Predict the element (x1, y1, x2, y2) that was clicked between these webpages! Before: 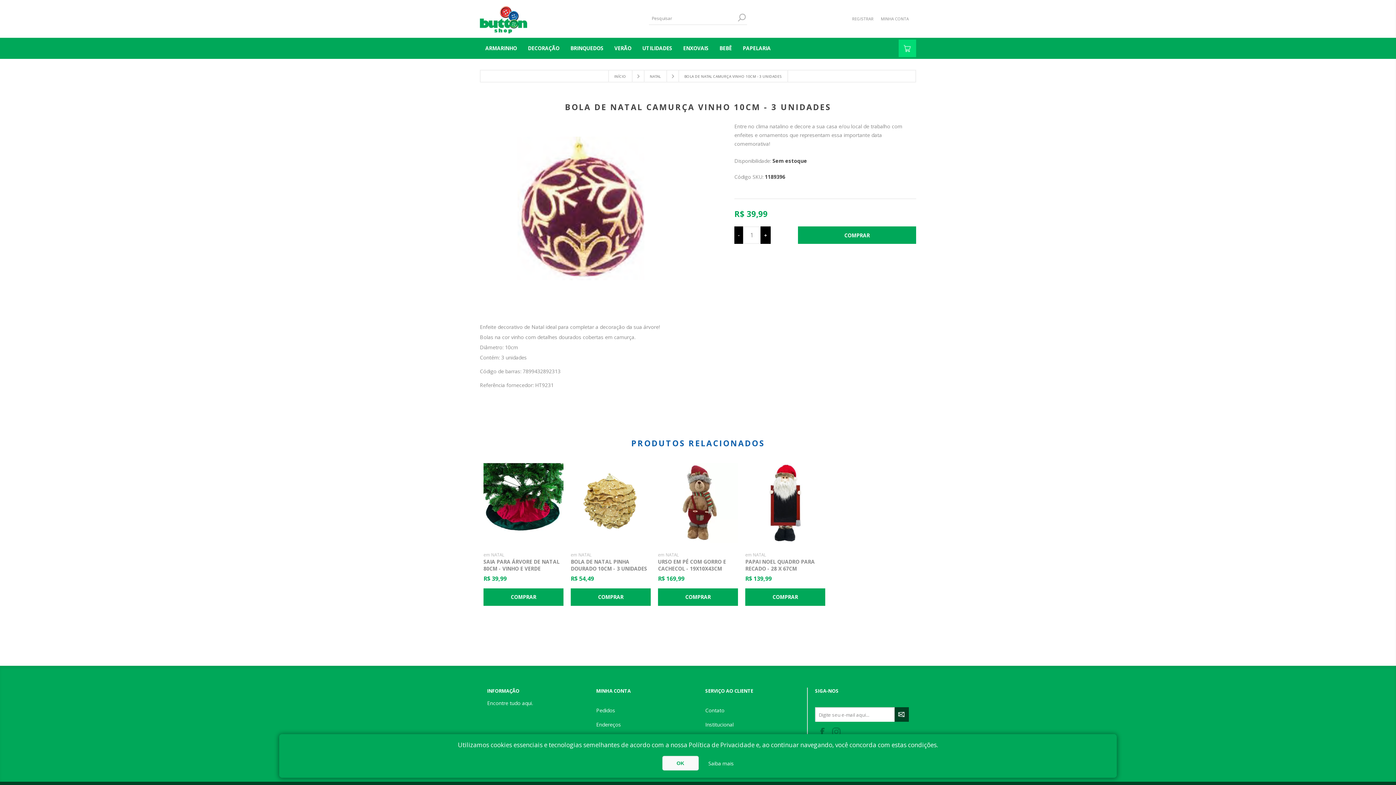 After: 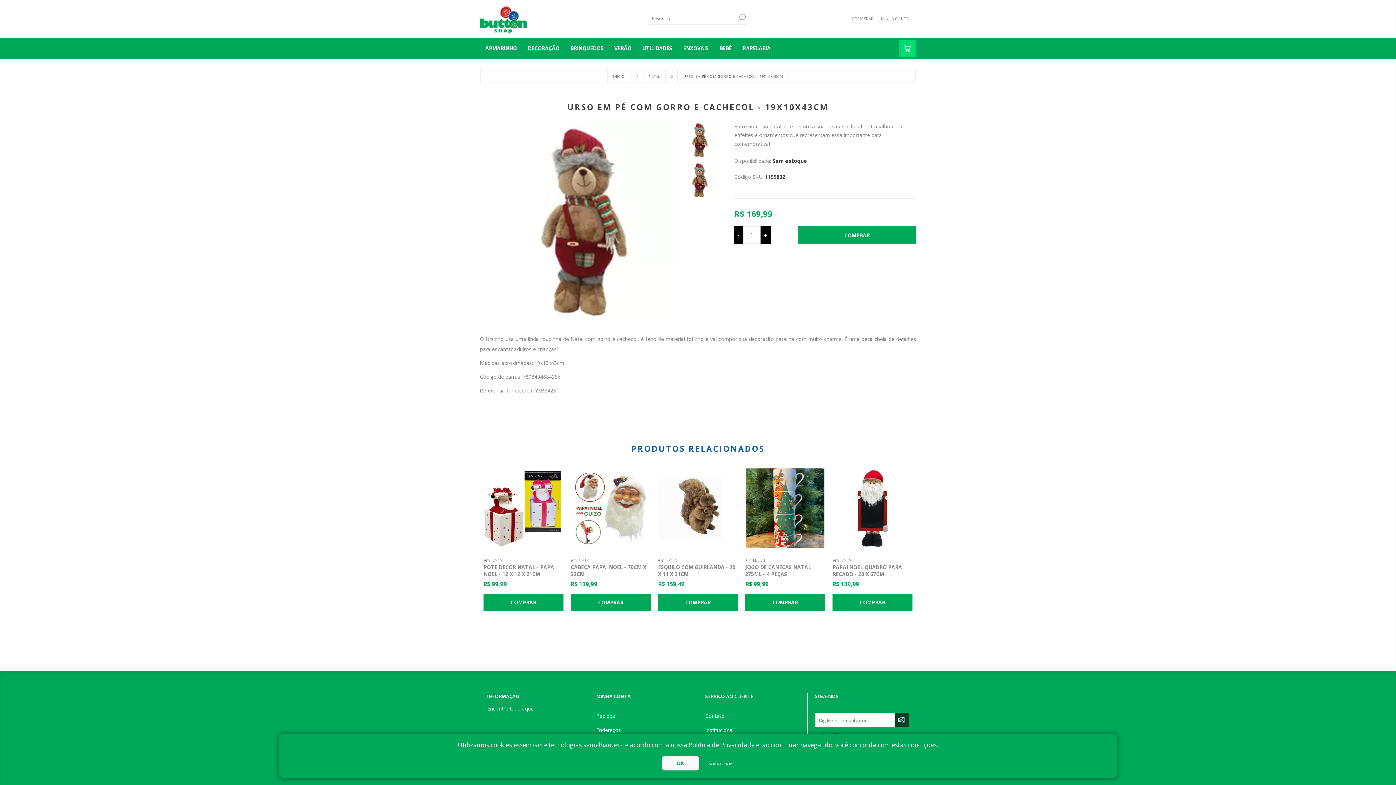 Action: bbox: (658, 558, 738, 572) label: URSO EM PÉ COM GORRO E CACHECOL - 19X10X43CM